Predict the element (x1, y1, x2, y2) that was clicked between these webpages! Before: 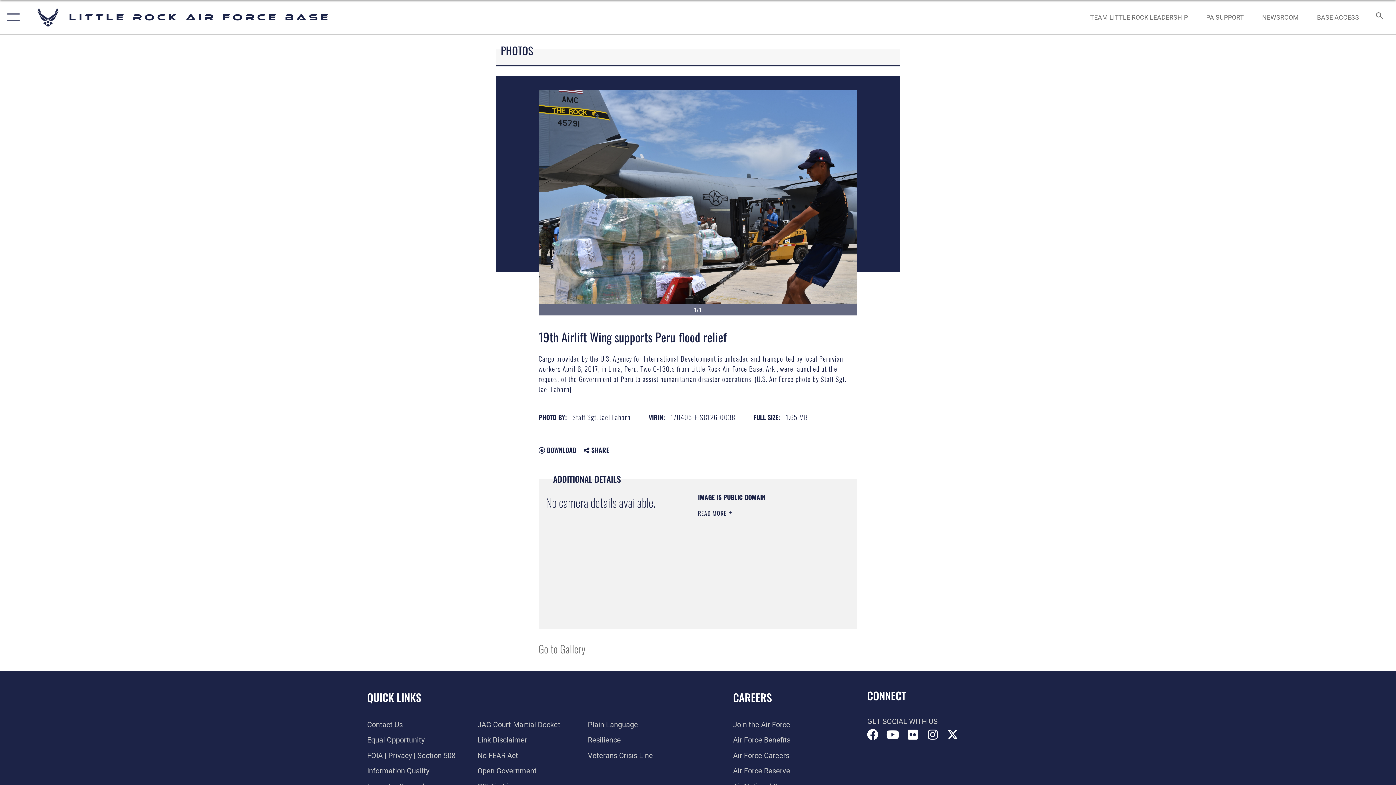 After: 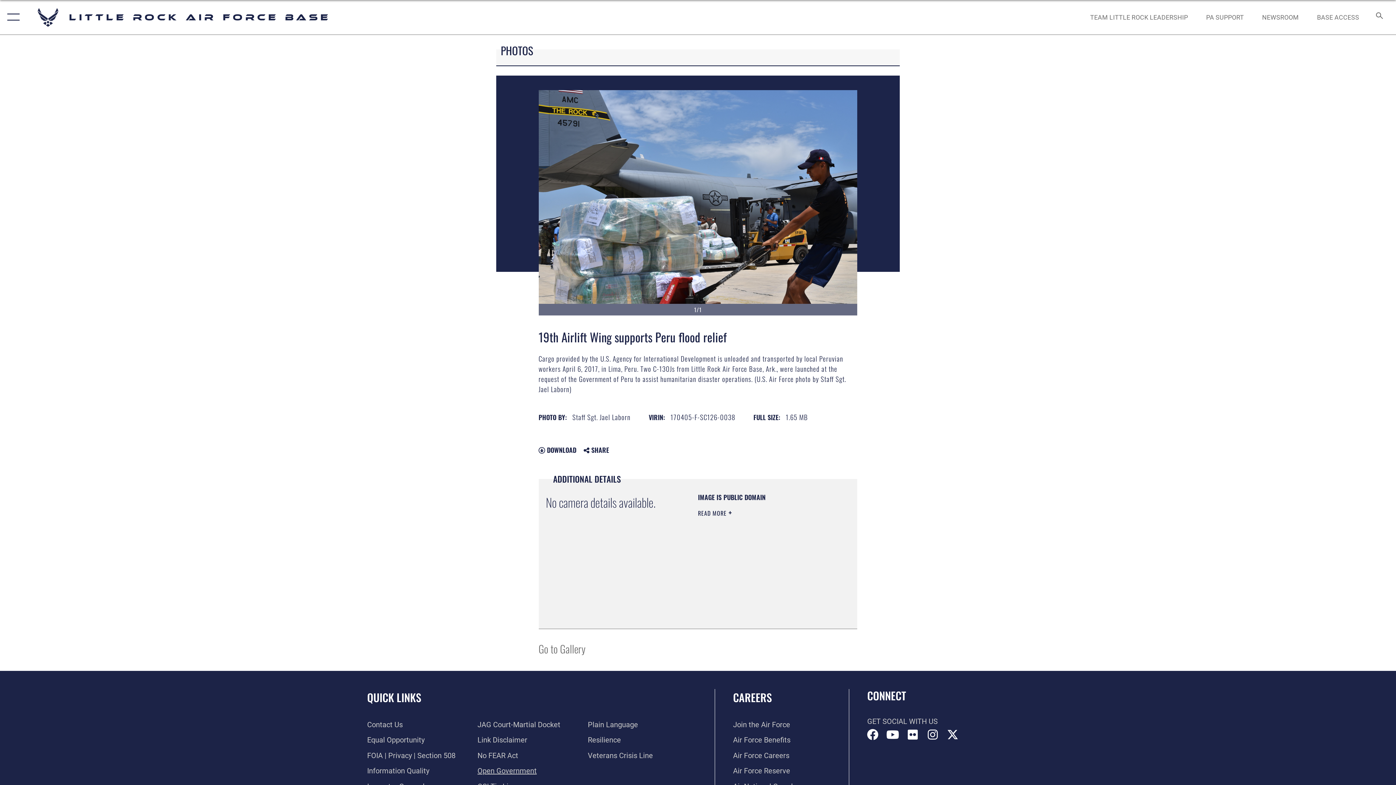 Action: bbox: (477, 766, 536, 775) label: Link to the DOD Open Government website opens in a new window